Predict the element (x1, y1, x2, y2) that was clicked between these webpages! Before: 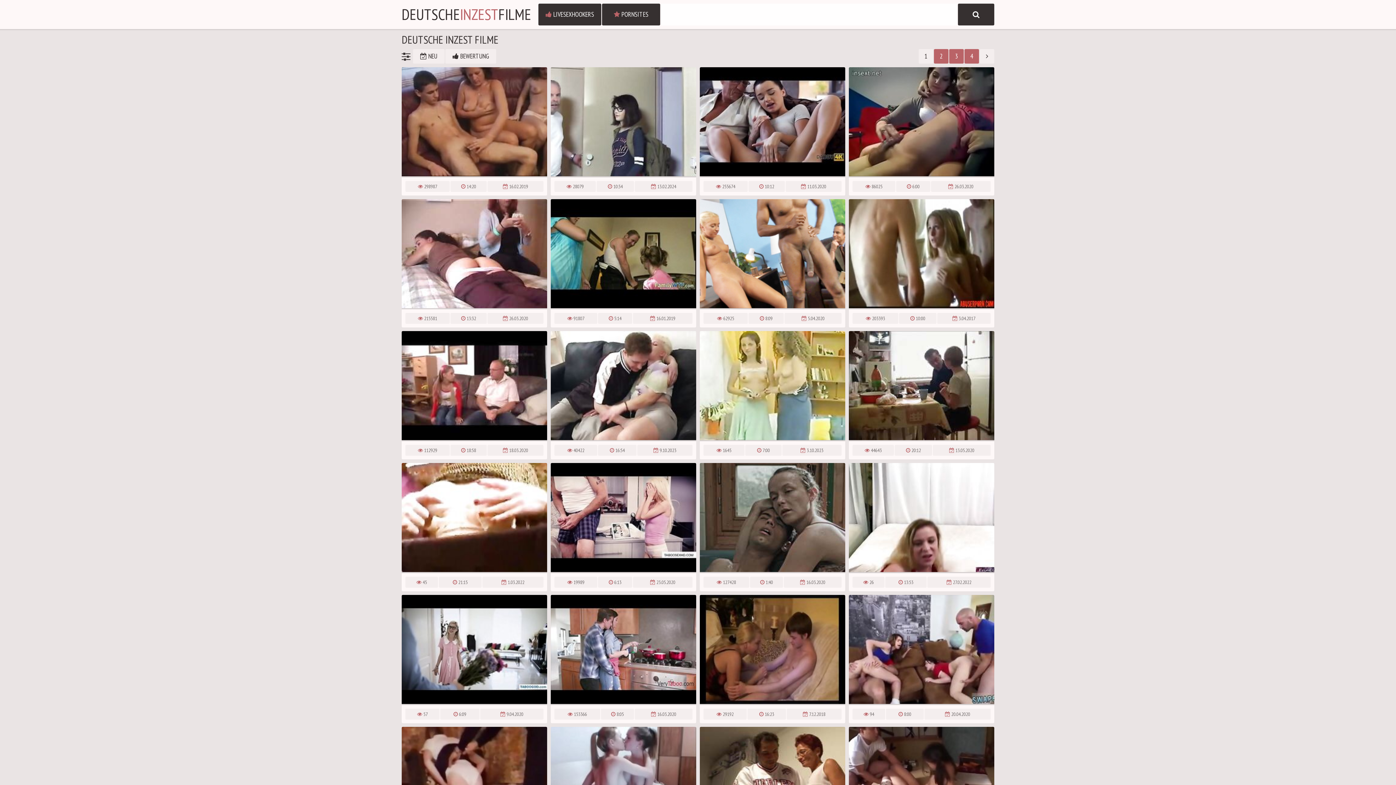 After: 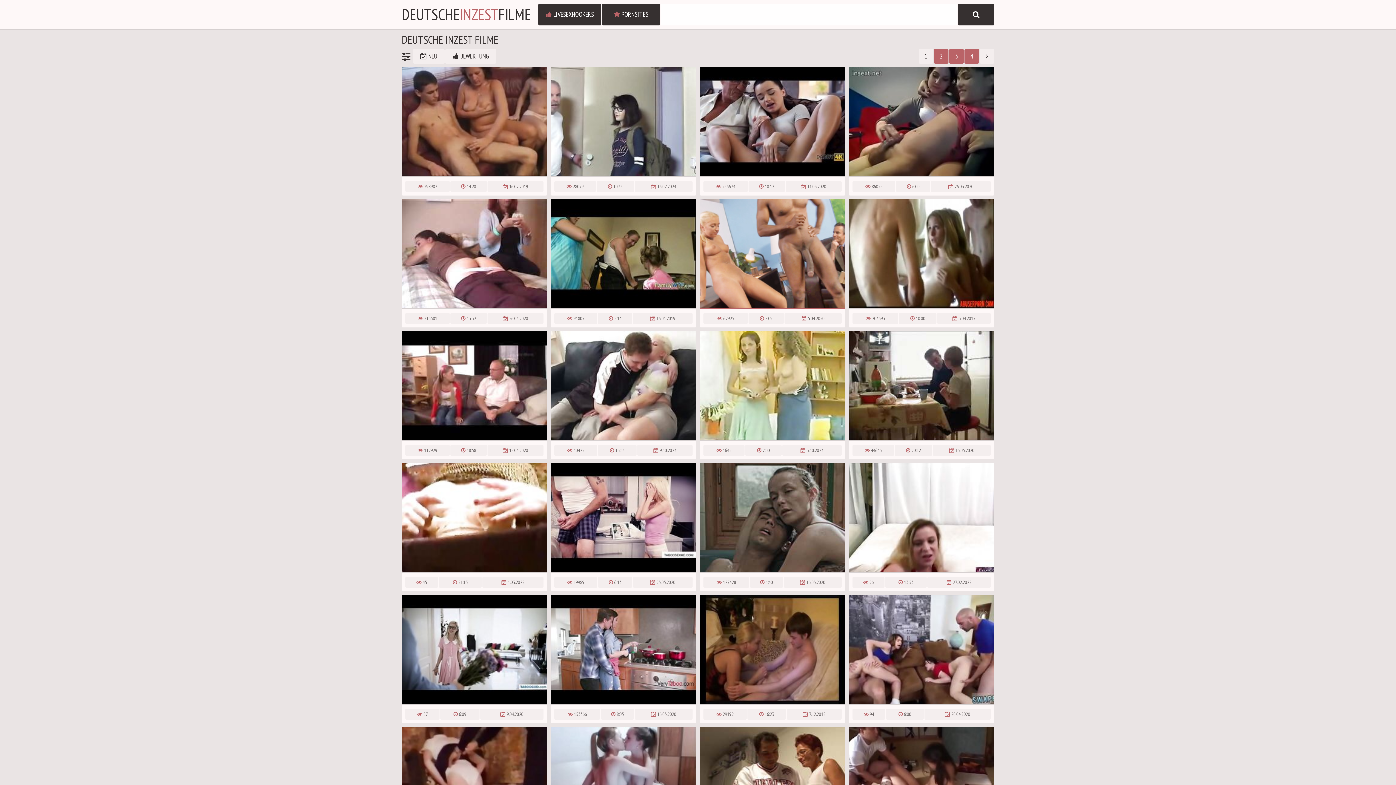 Action: bbox: (700, 199, 845, 309)